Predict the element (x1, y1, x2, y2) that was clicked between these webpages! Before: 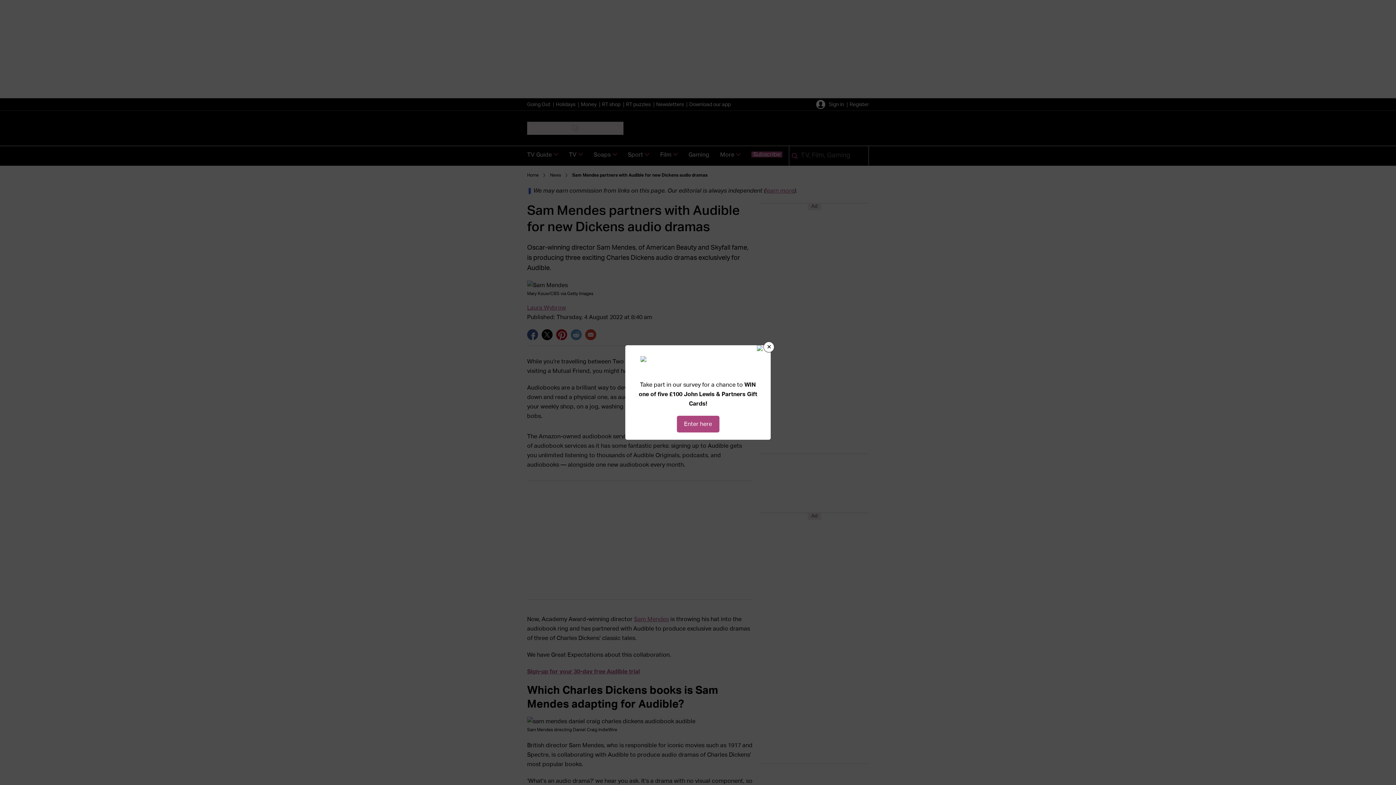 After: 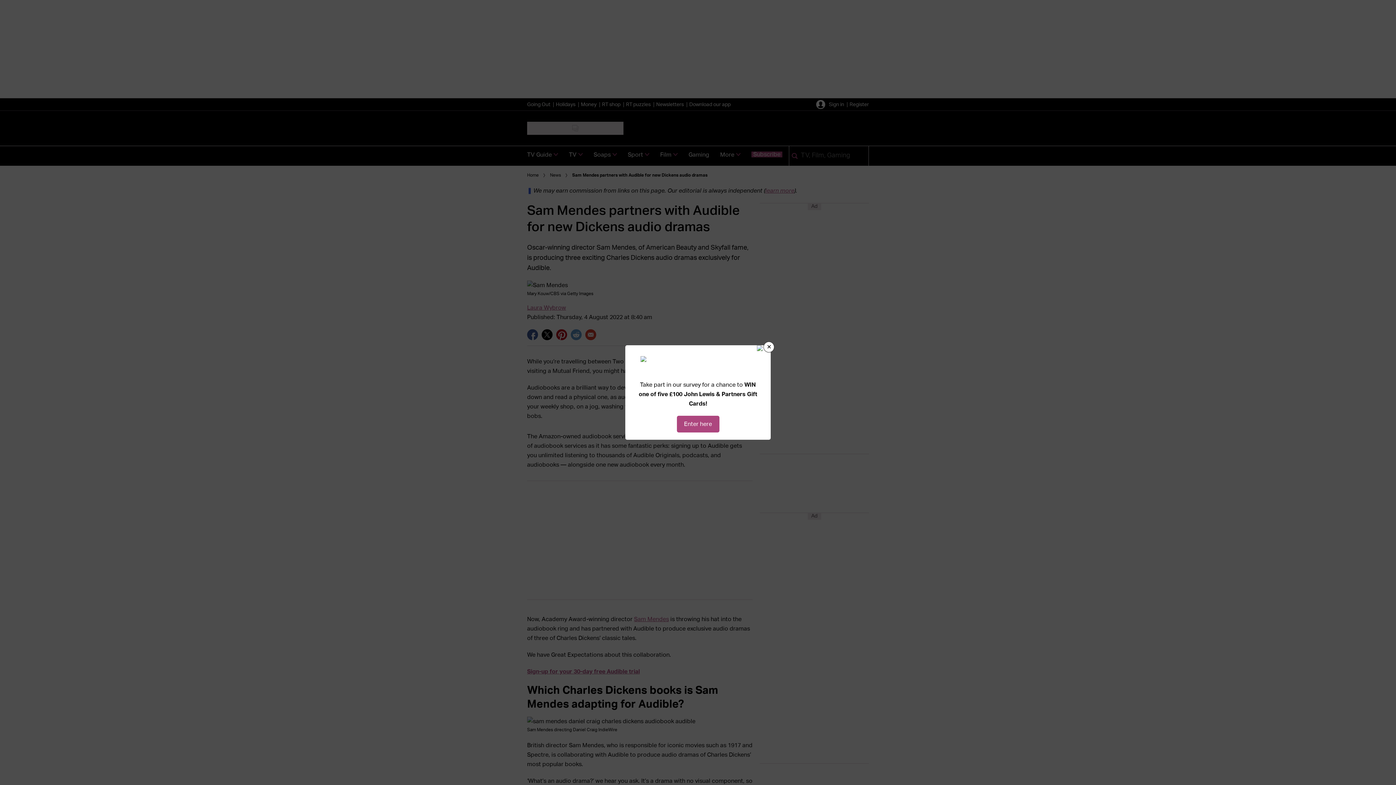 Action: bbox: (676, 416, 719, 432) label: Enter here